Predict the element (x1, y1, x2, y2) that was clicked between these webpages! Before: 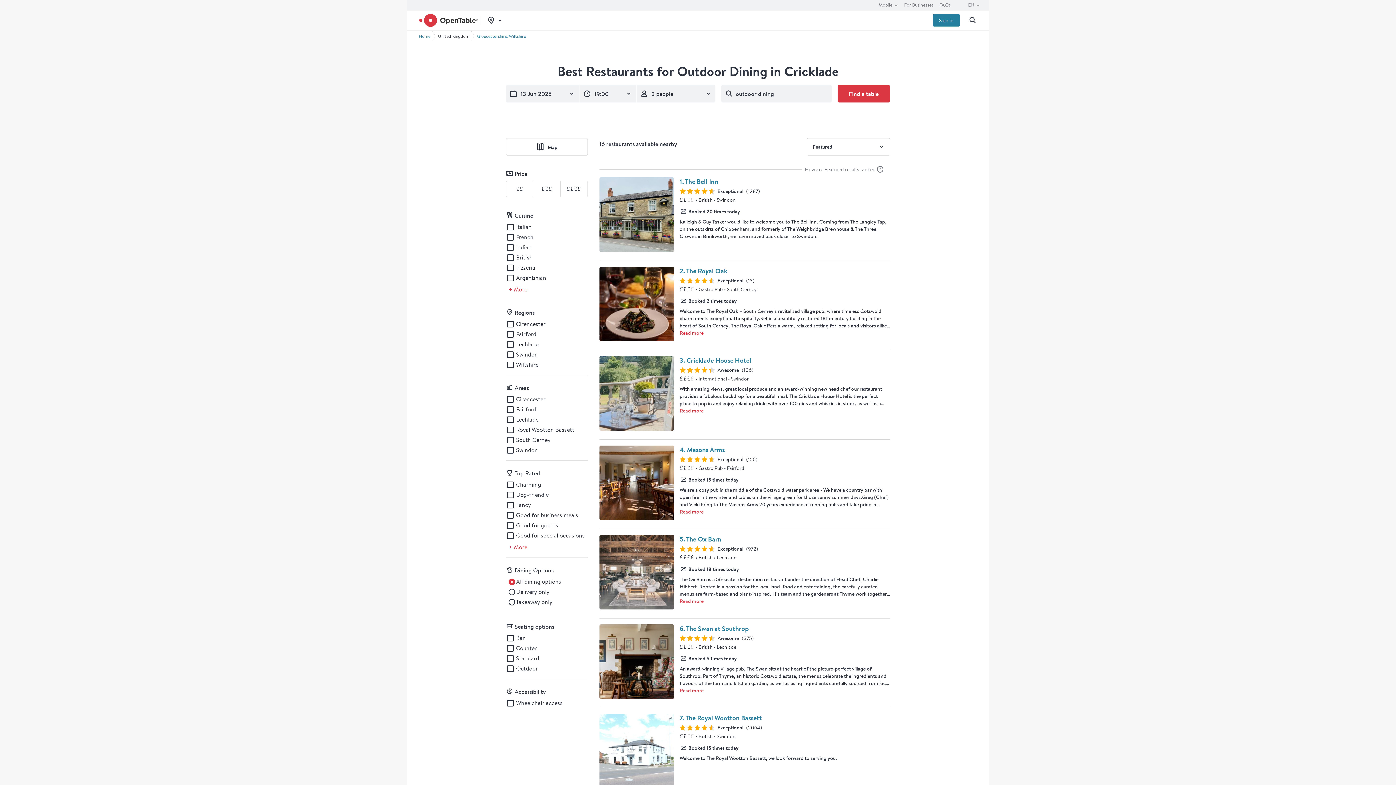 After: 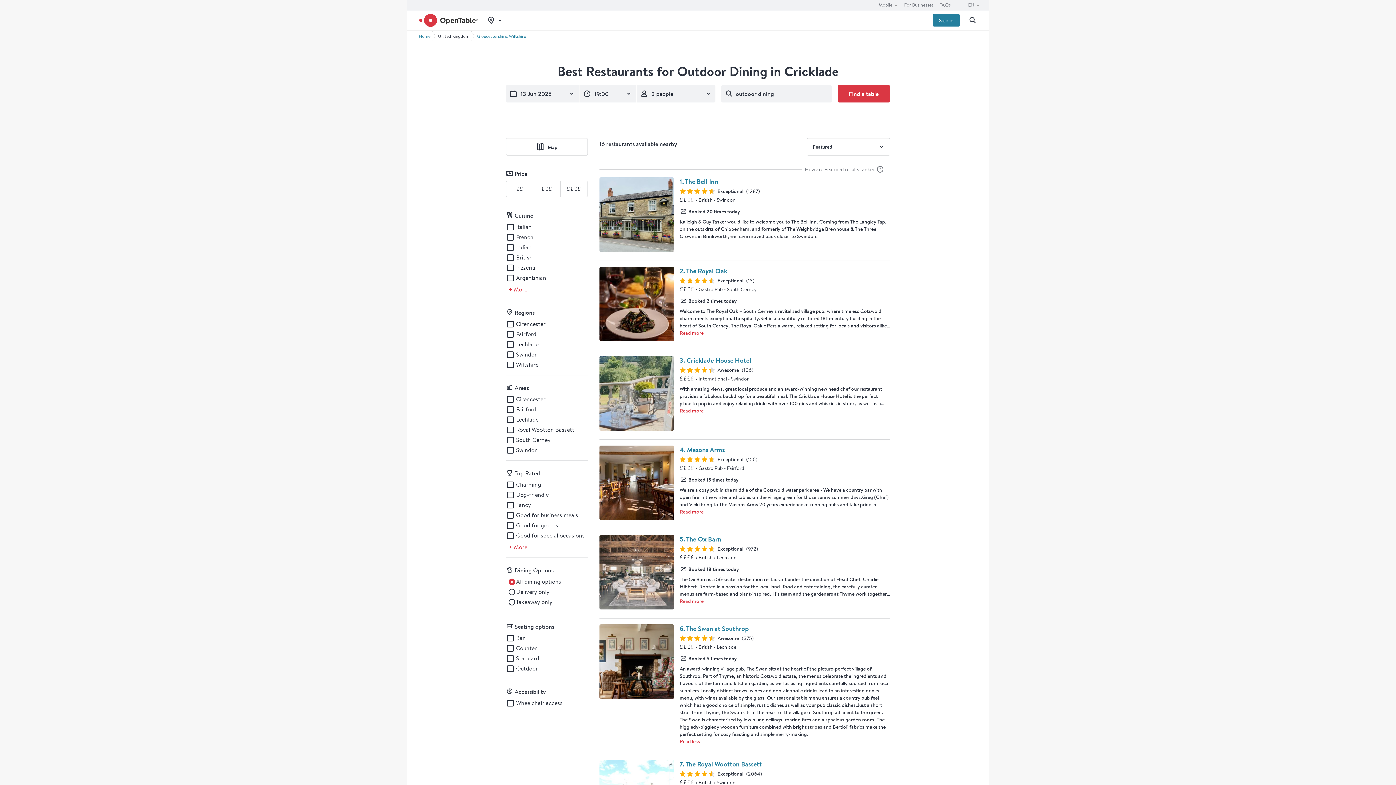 Action: bbox: (679, 688, 703, 693) label: Read more